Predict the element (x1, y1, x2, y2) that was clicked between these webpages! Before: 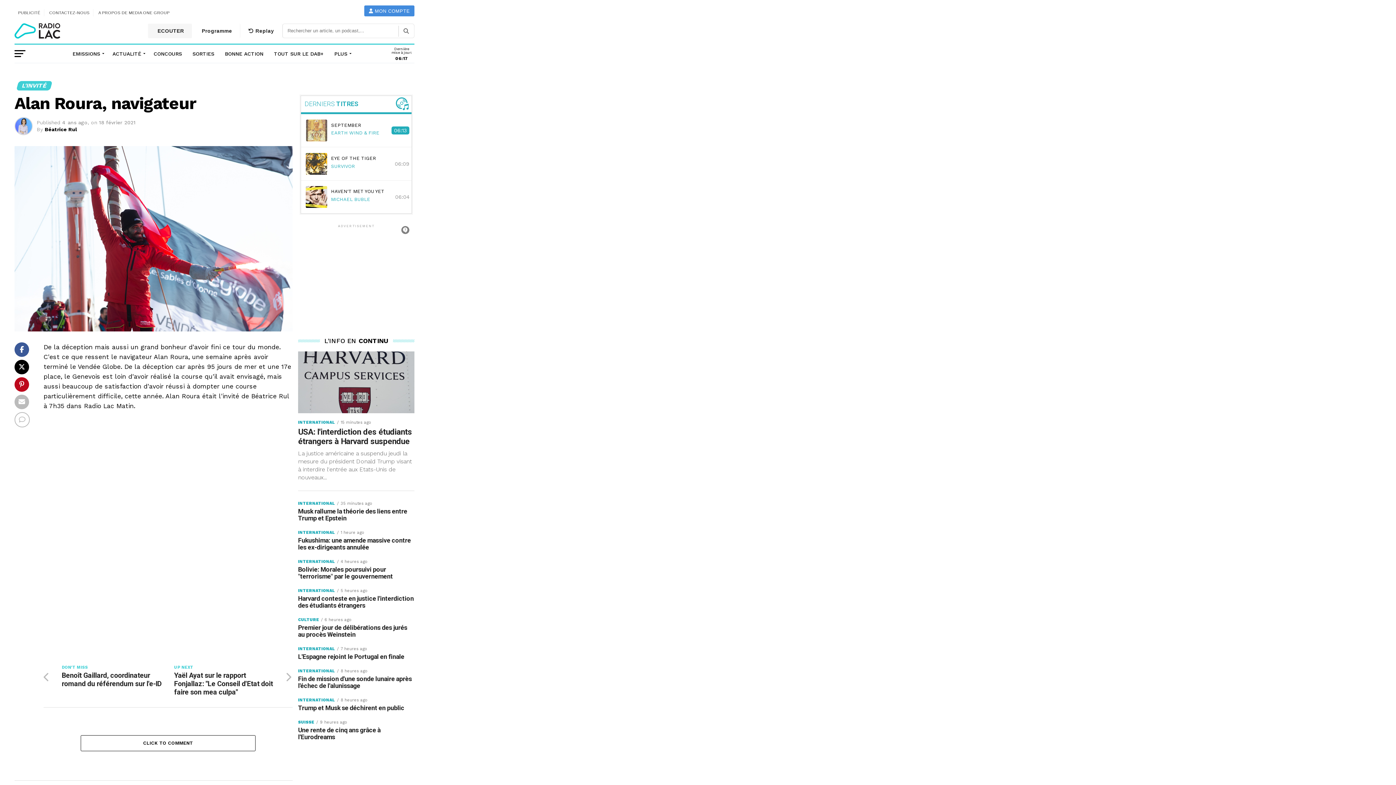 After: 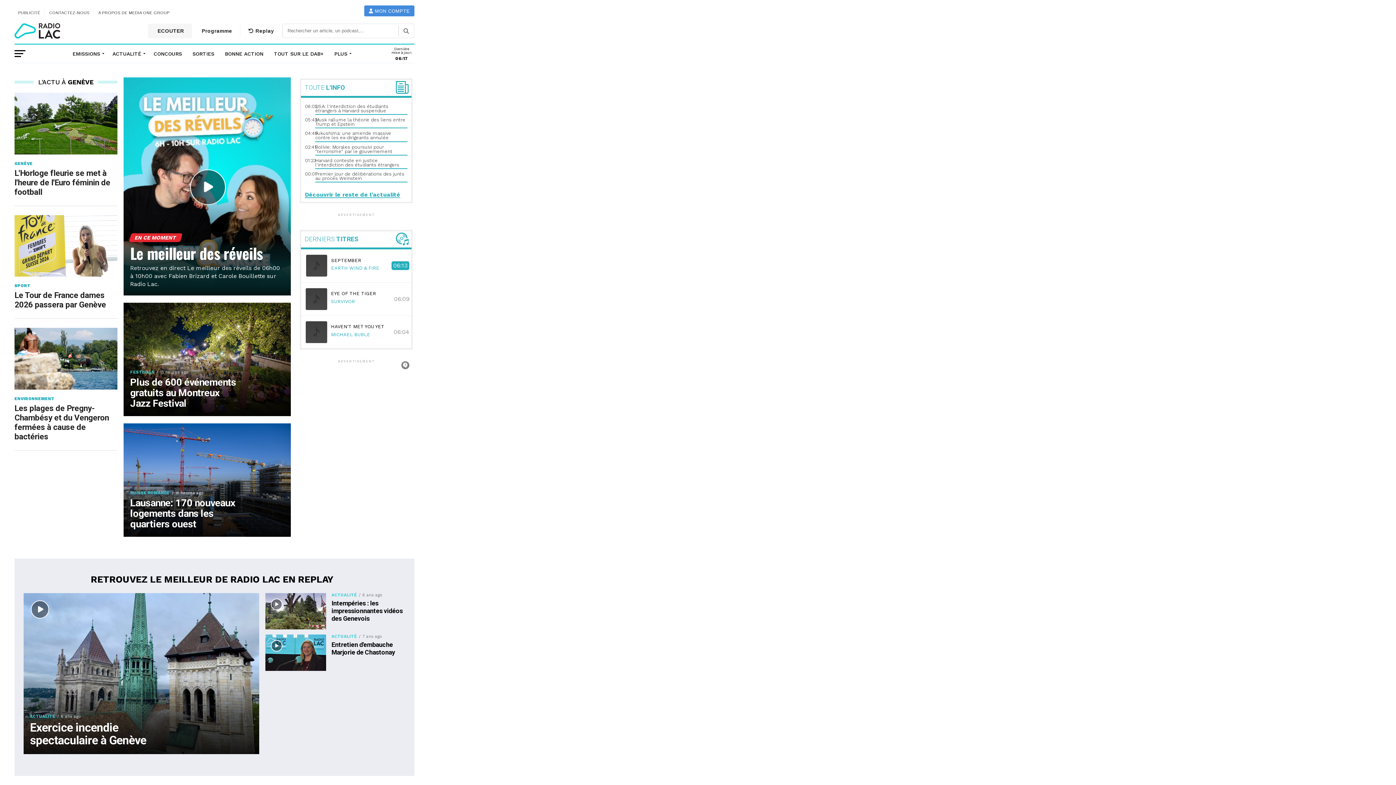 Action: bbox: (14, 37, 60, 44)